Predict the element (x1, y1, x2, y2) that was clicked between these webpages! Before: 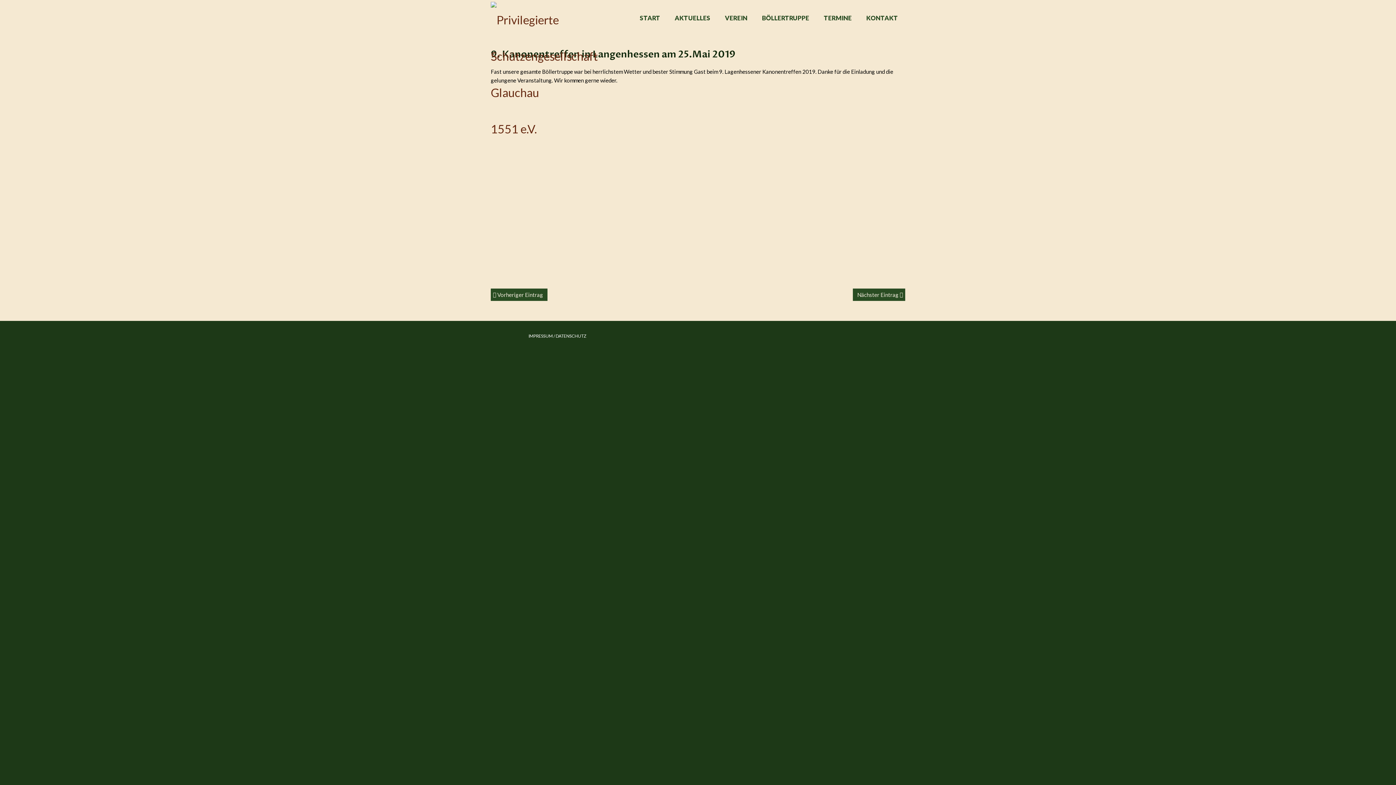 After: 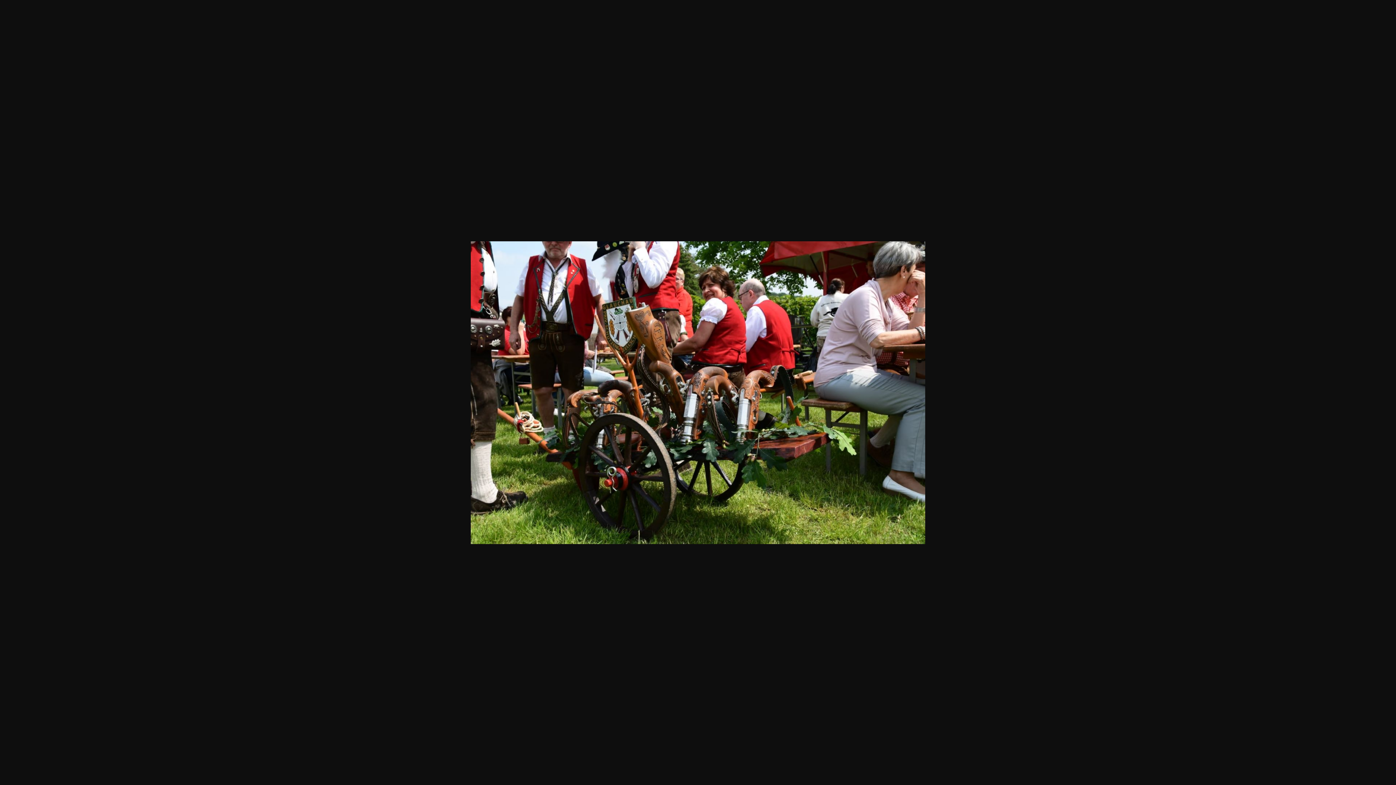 Action: bbox: (770, 92, 901, 179)